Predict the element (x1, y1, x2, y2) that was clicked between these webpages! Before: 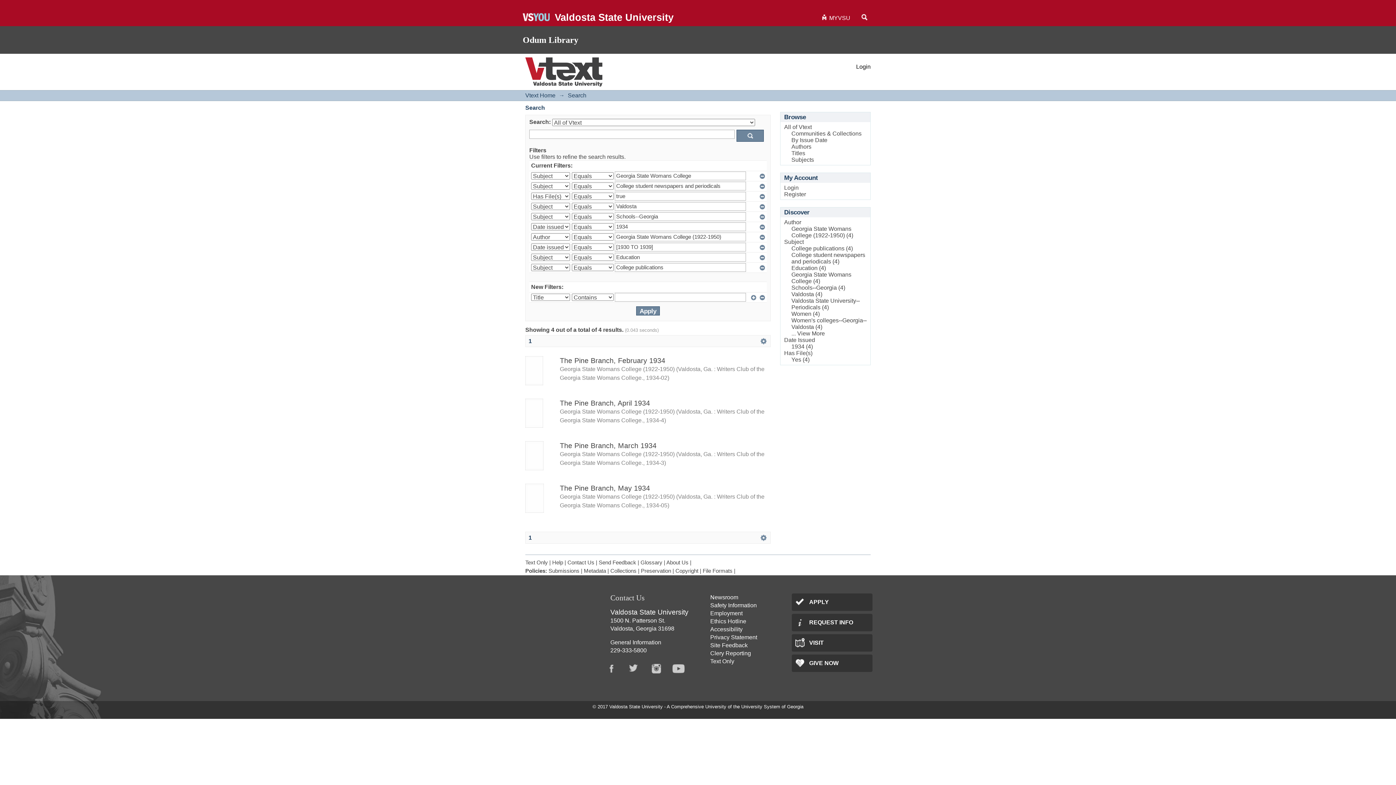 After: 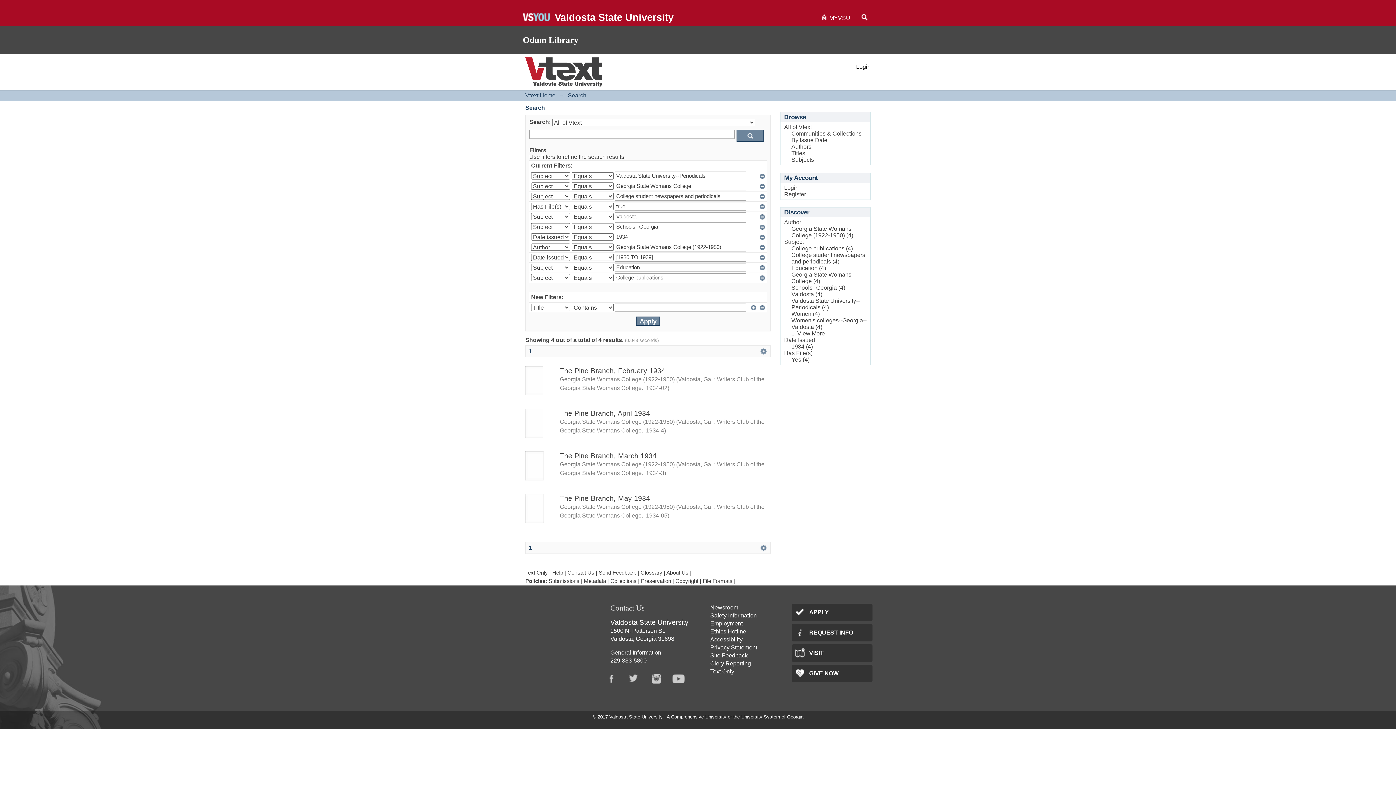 Action: label: Valdosta State University--Periodicals (4) bbox: (791, 297, 860, 310)